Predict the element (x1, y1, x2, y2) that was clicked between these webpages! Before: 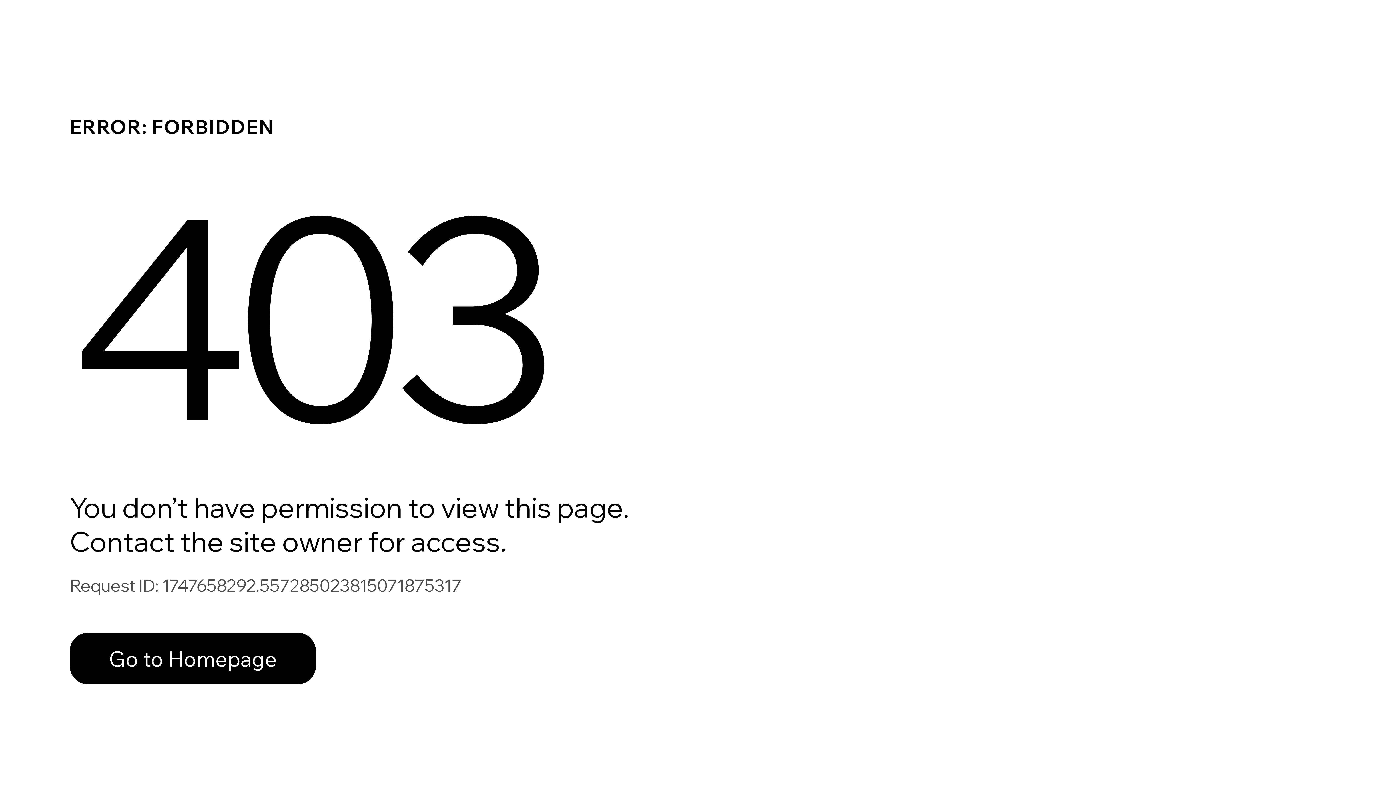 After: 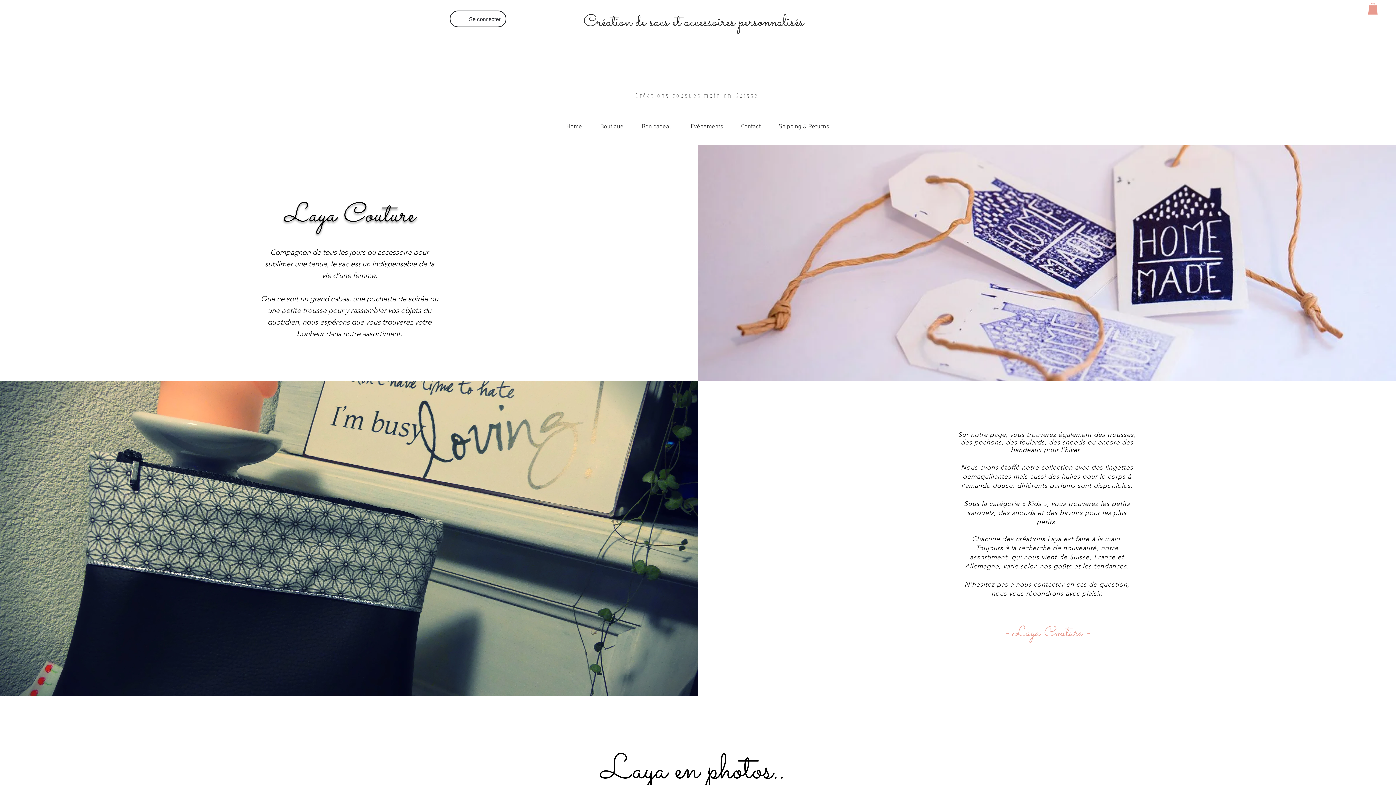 Action: label: Go to Homepage bbox: (69, 633, 316, 684)